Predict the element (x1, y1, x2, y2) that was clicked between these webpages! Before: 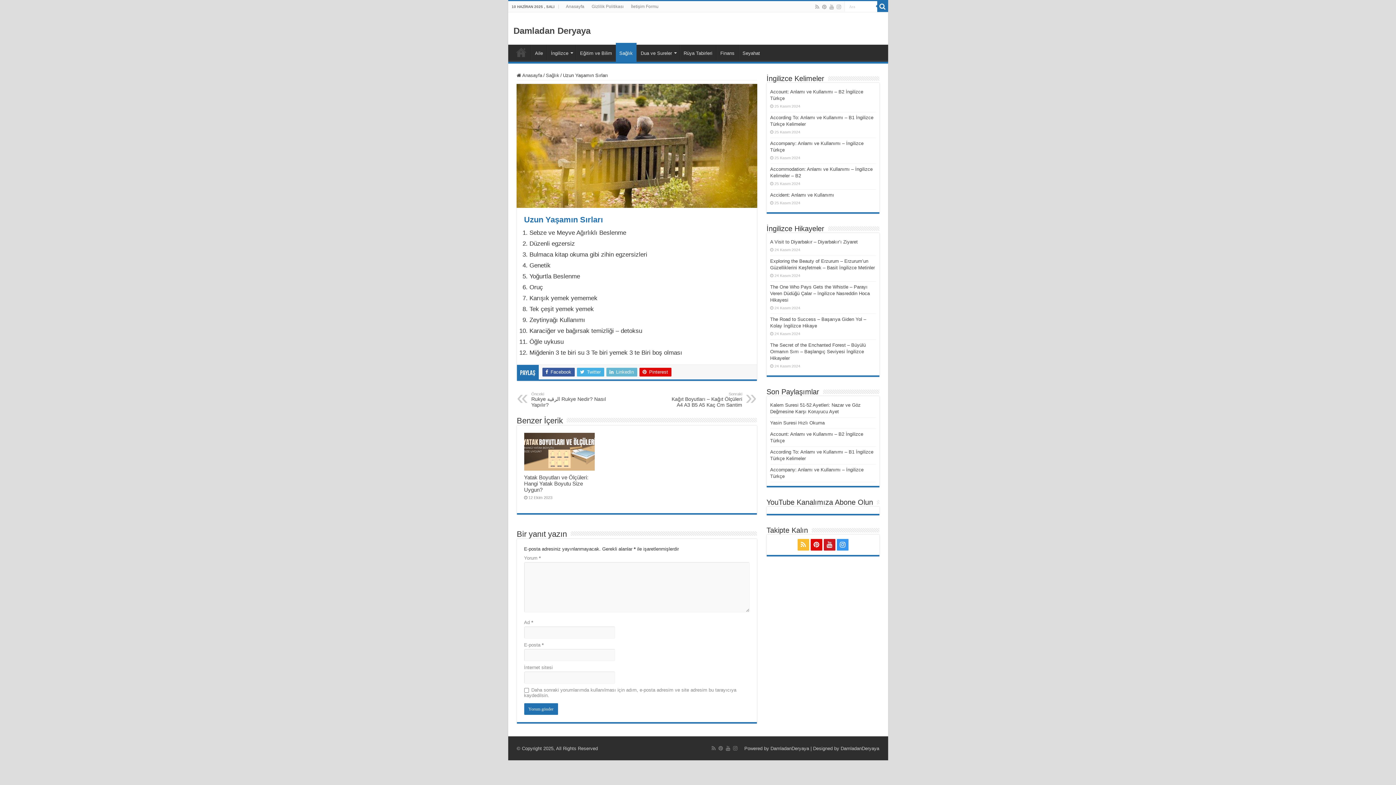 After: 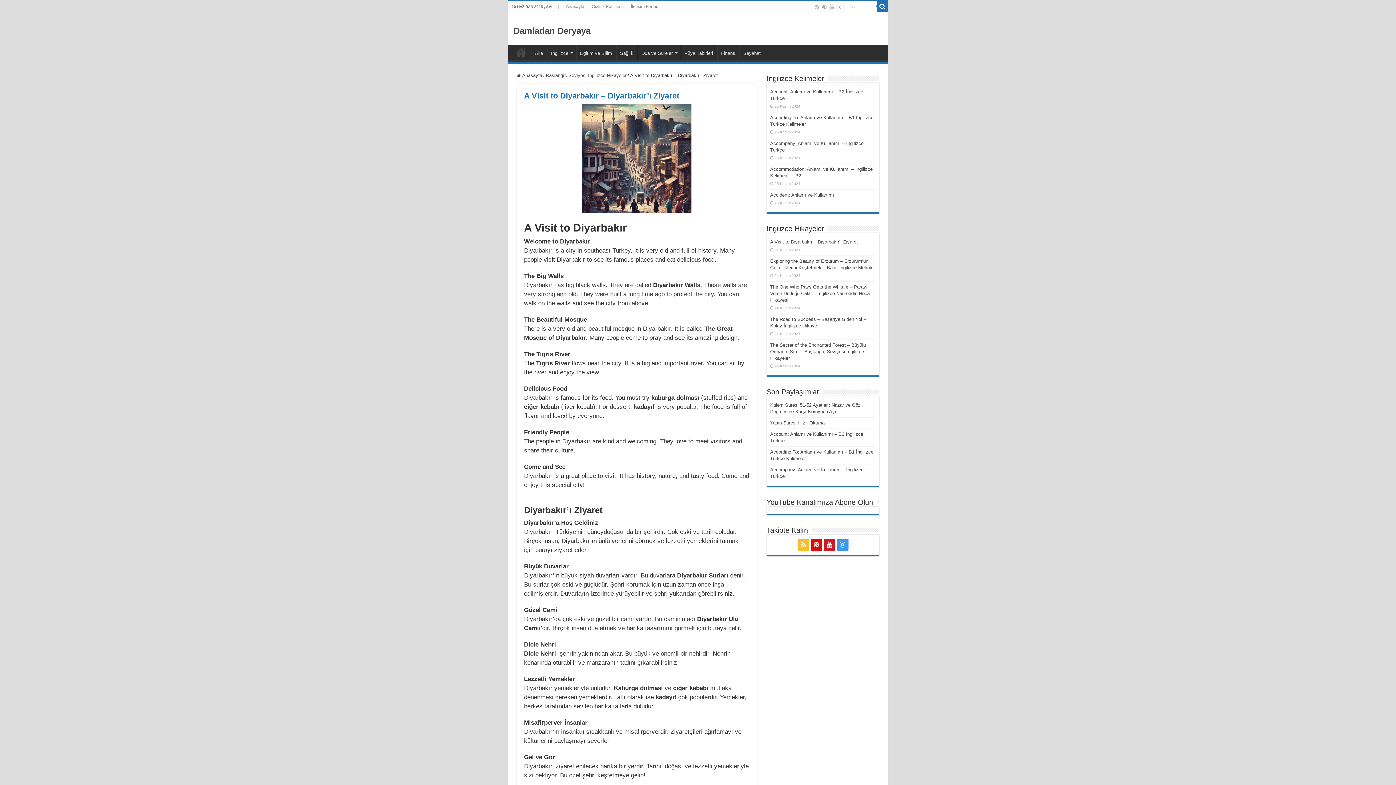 Action: bbox: (770, 239, 858, 244) label: A Visit to Diyarbakır – Diyarbakır’ı Ziyaret